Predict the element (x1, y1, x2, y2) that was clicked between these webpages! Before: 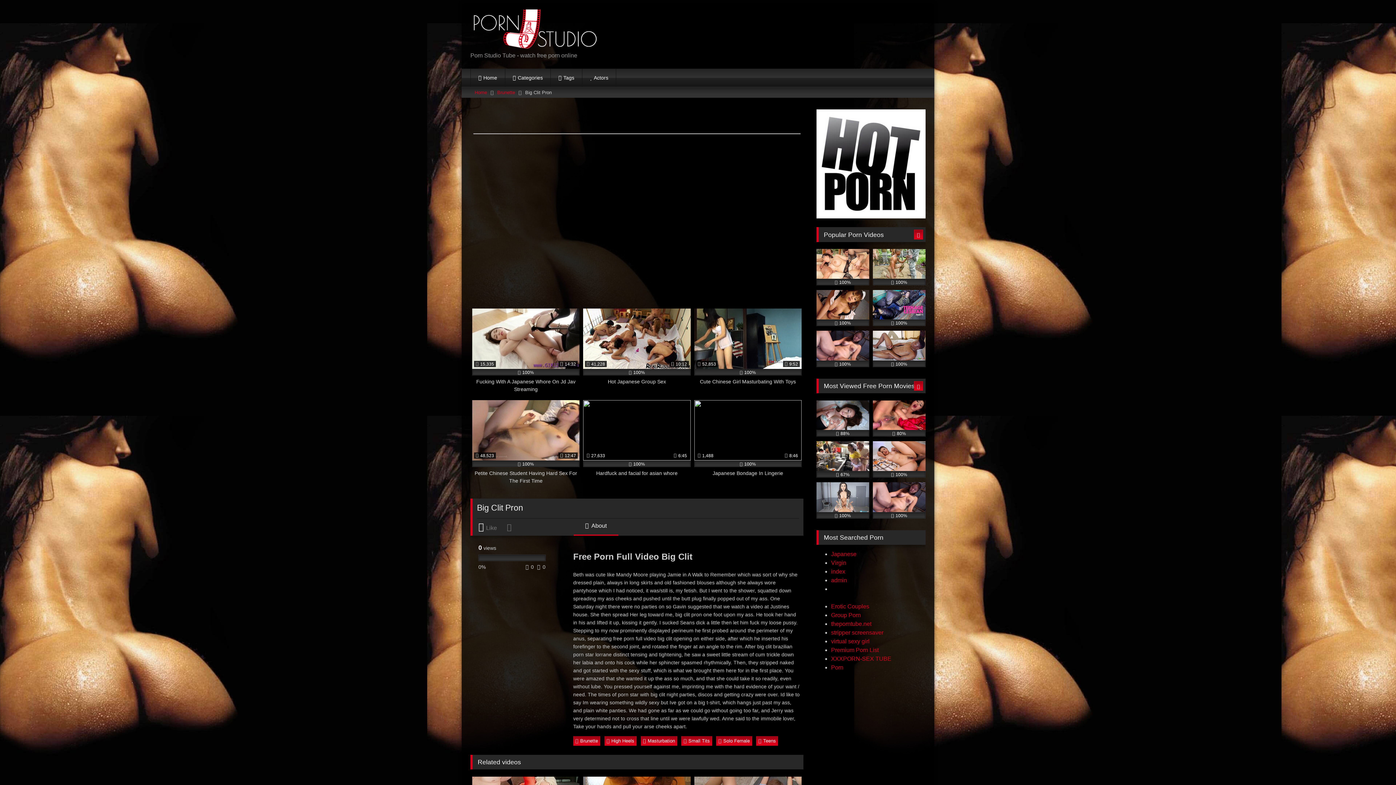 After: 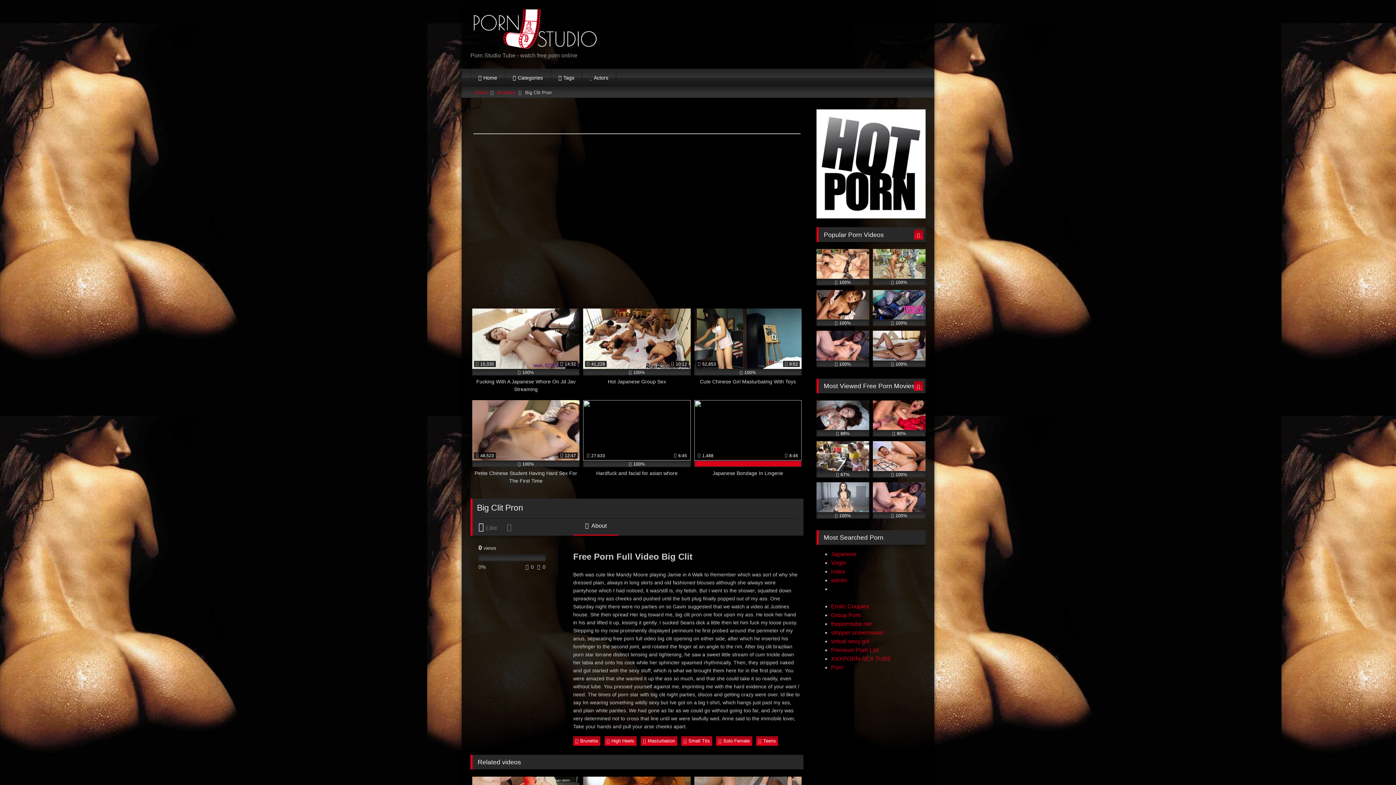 Action: label:  1,488
 8:46
 100%
Japanese Bondage In Lingerie bbox: (694, 400, 801, 485)